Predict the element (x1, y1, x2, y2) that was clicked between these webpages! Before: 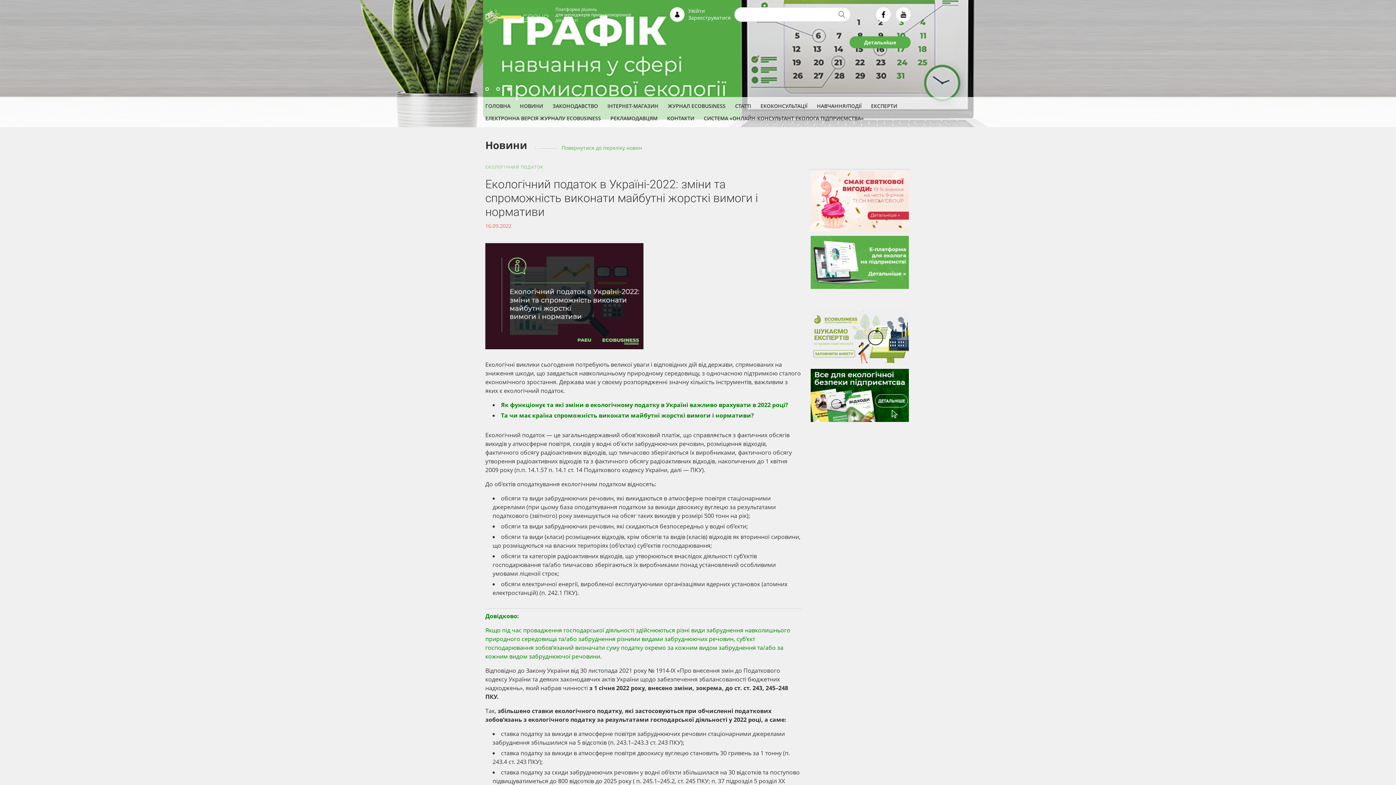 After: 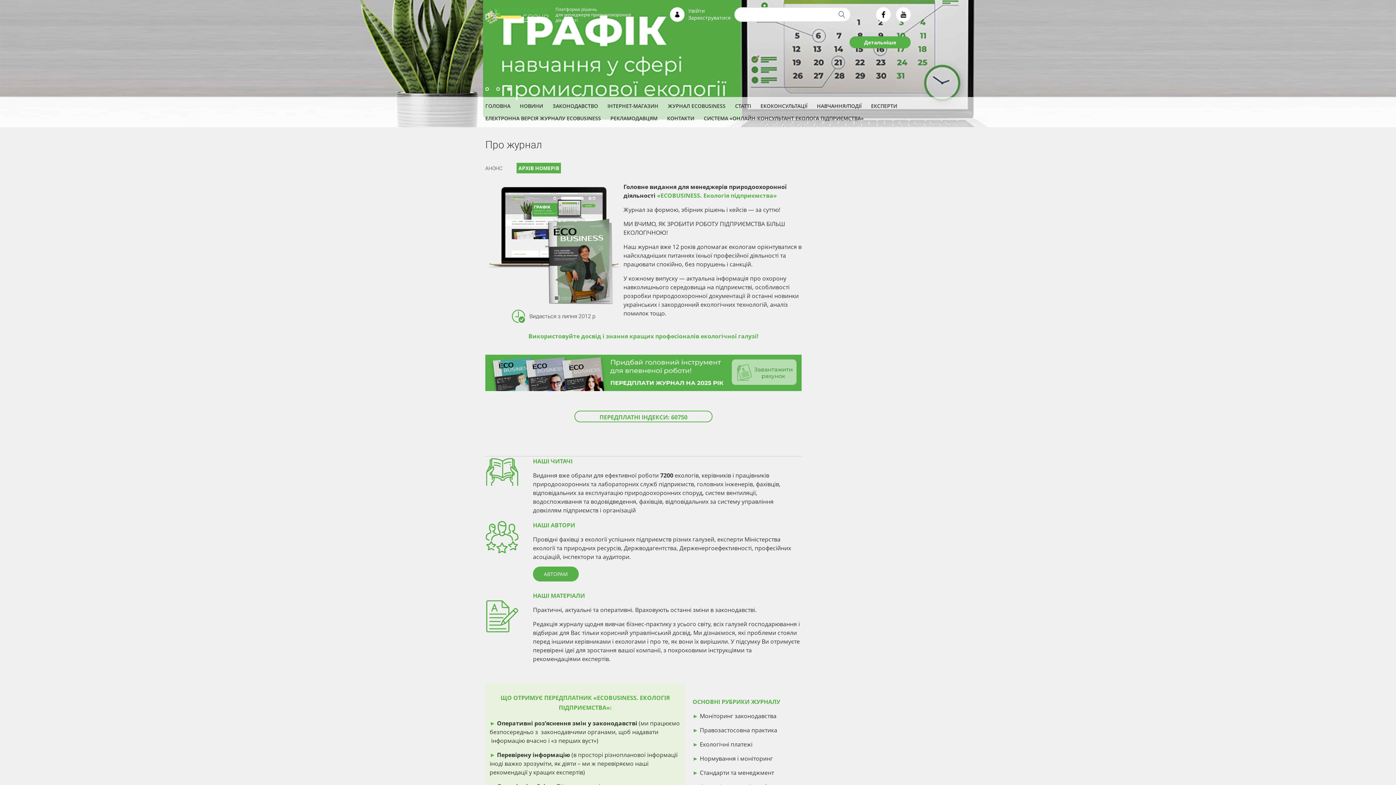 Action: label: ЖУРНАЛ ECOBUSINESS bbox: (668, 102, 725, 109)